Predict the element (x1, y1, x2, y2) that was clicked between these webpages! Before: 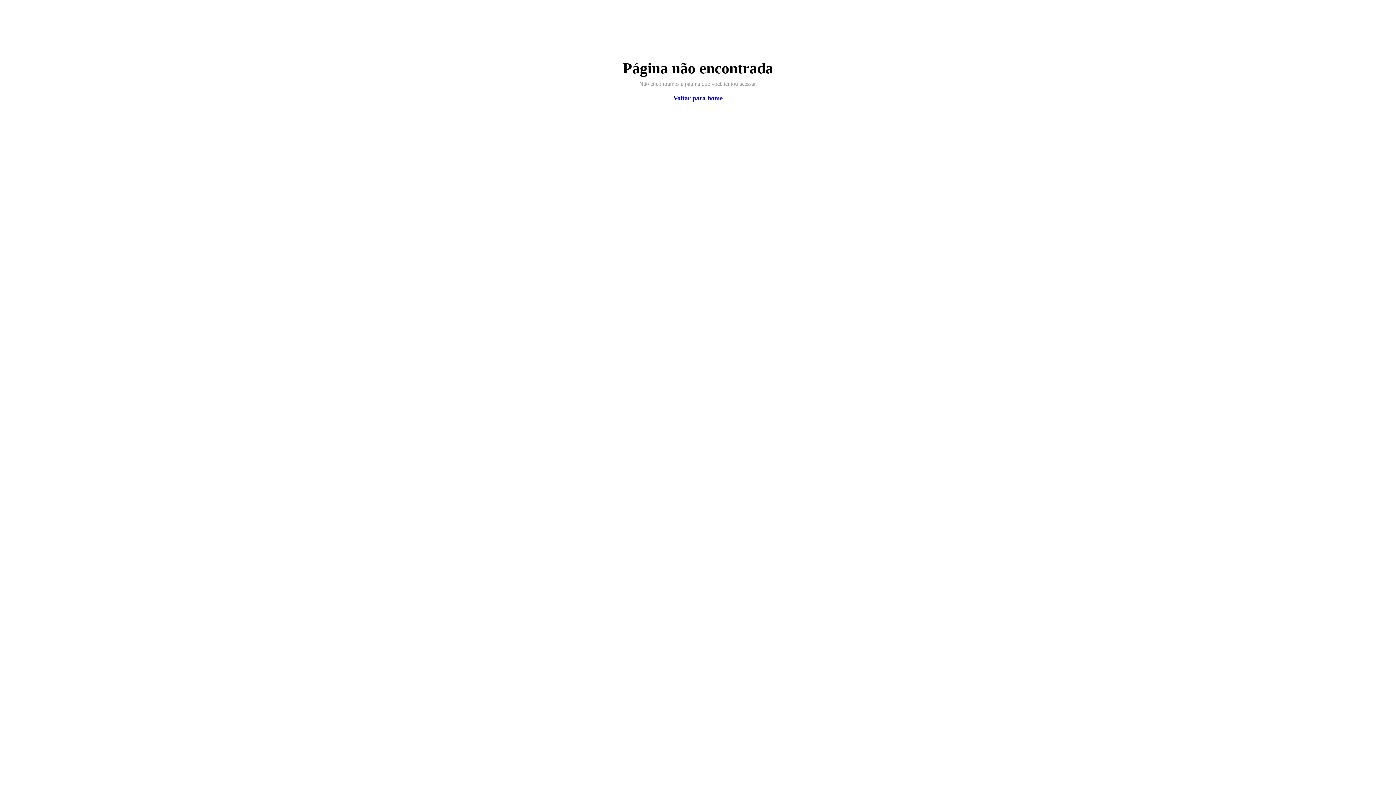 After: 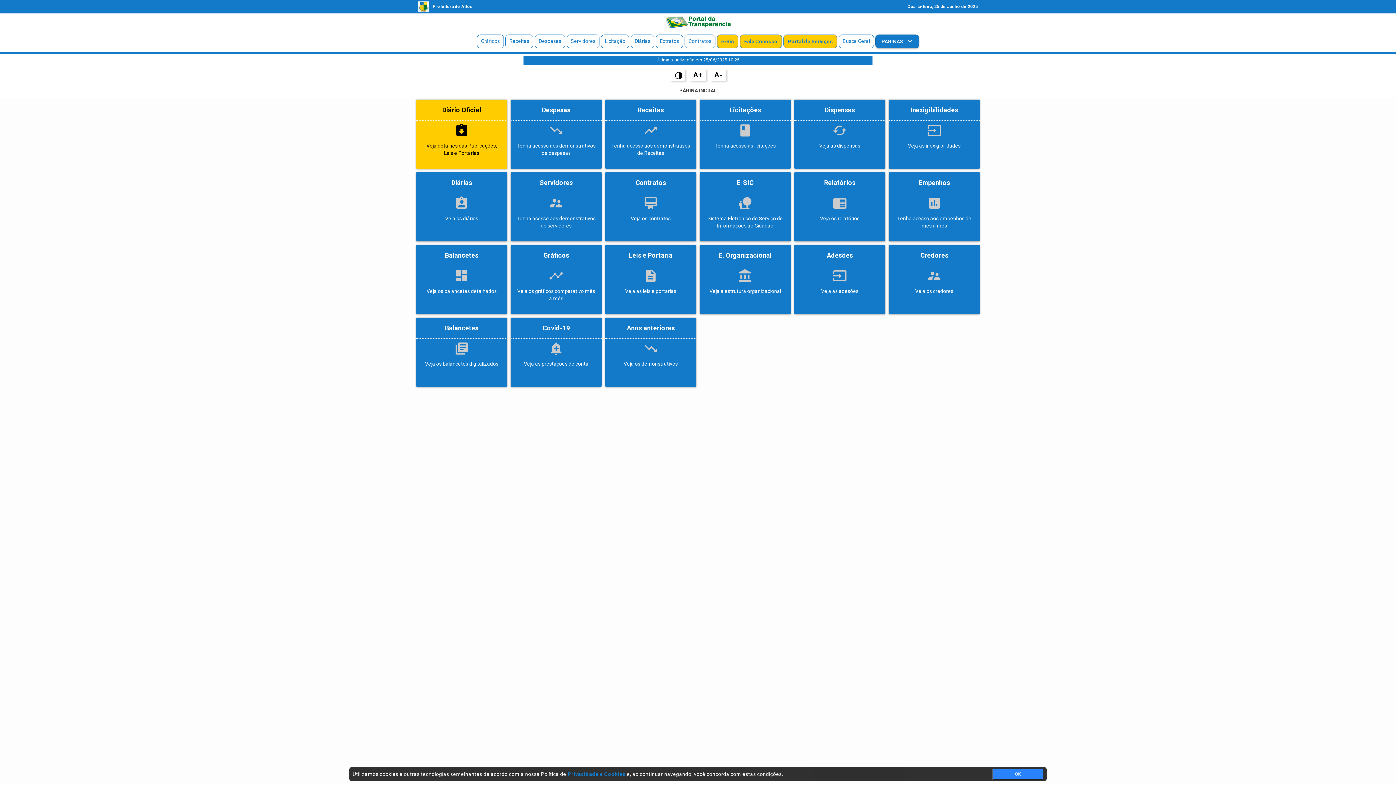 Action: label: Voltar para home bbox: (673, 94, 722, 101)